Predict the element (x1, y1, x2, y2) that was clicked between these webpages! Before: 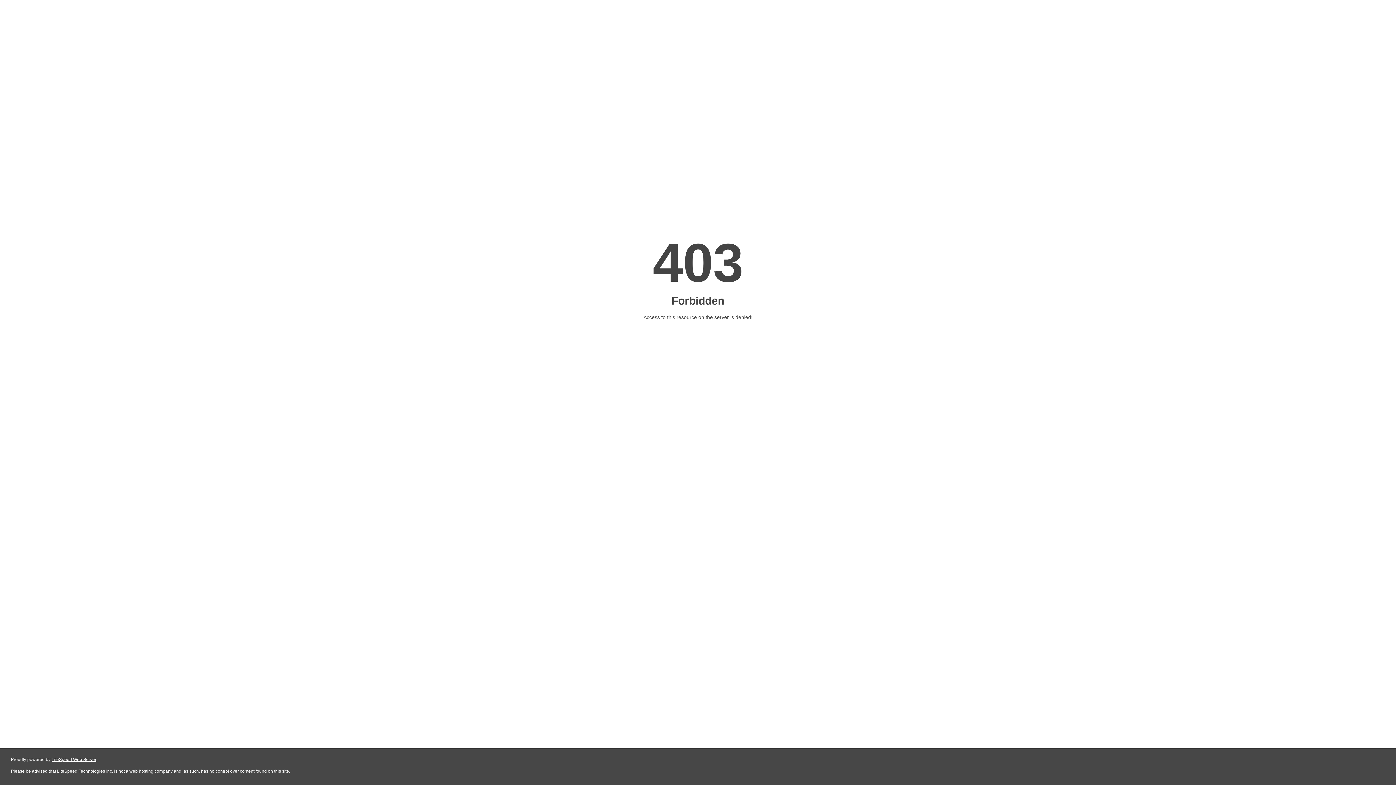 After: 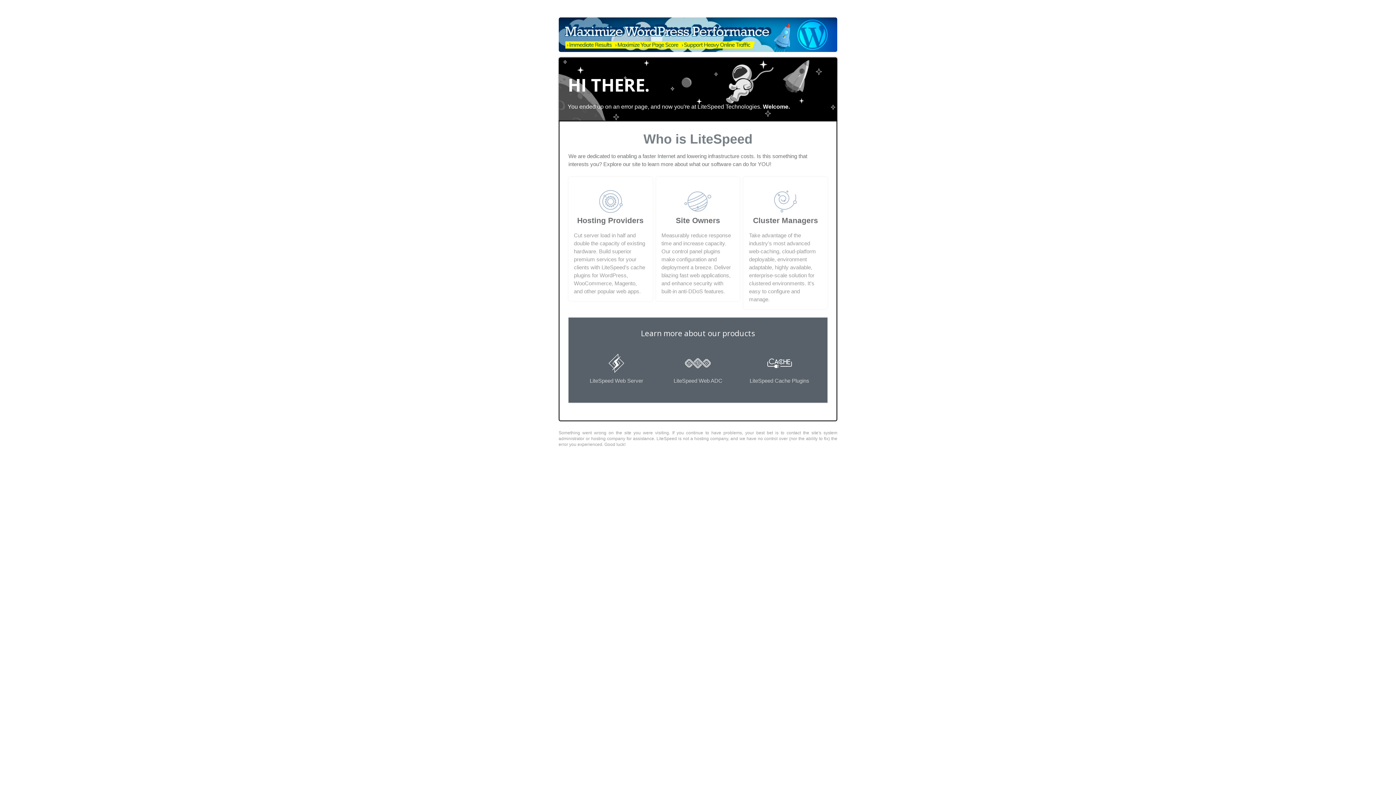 Action: label: LiteSpeed Web Server bbox: (51, 757, 96, 762)